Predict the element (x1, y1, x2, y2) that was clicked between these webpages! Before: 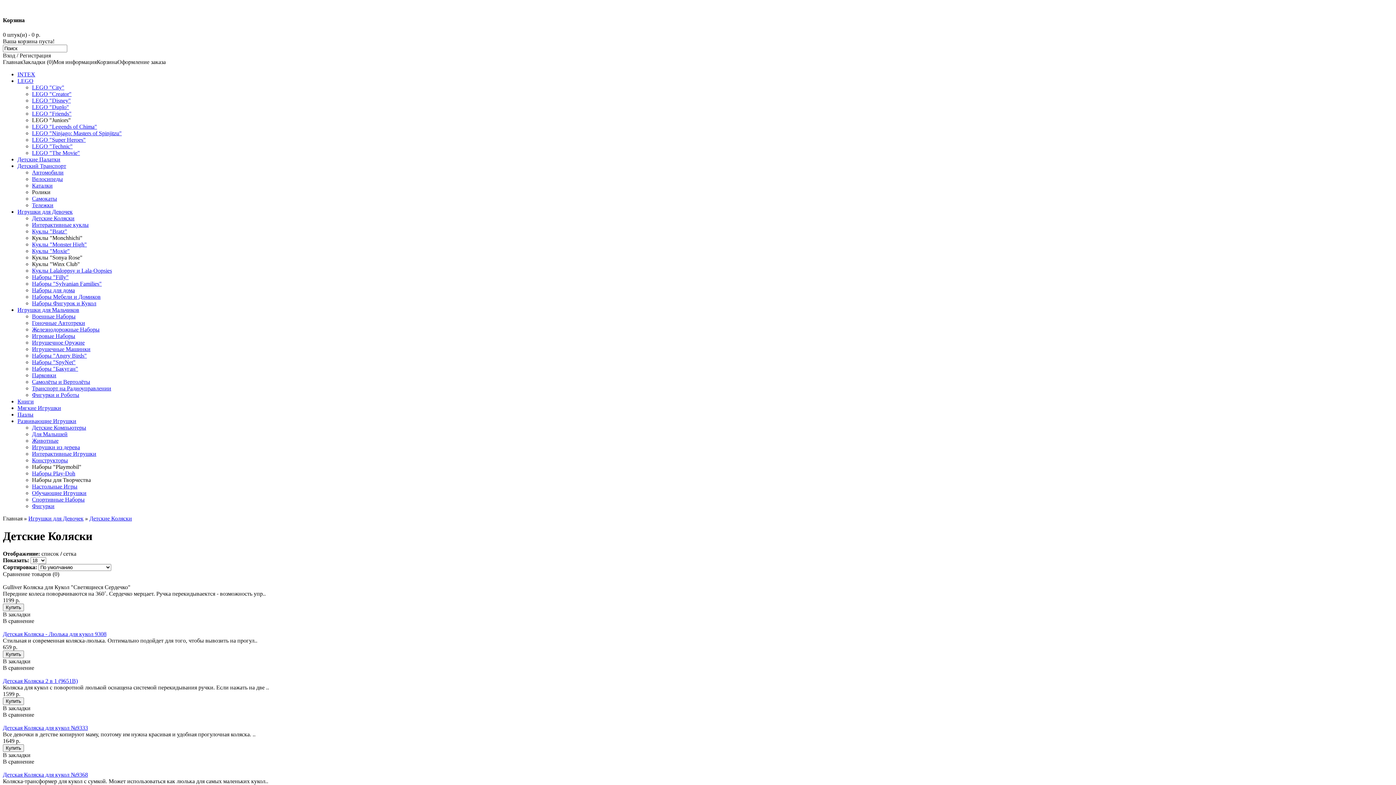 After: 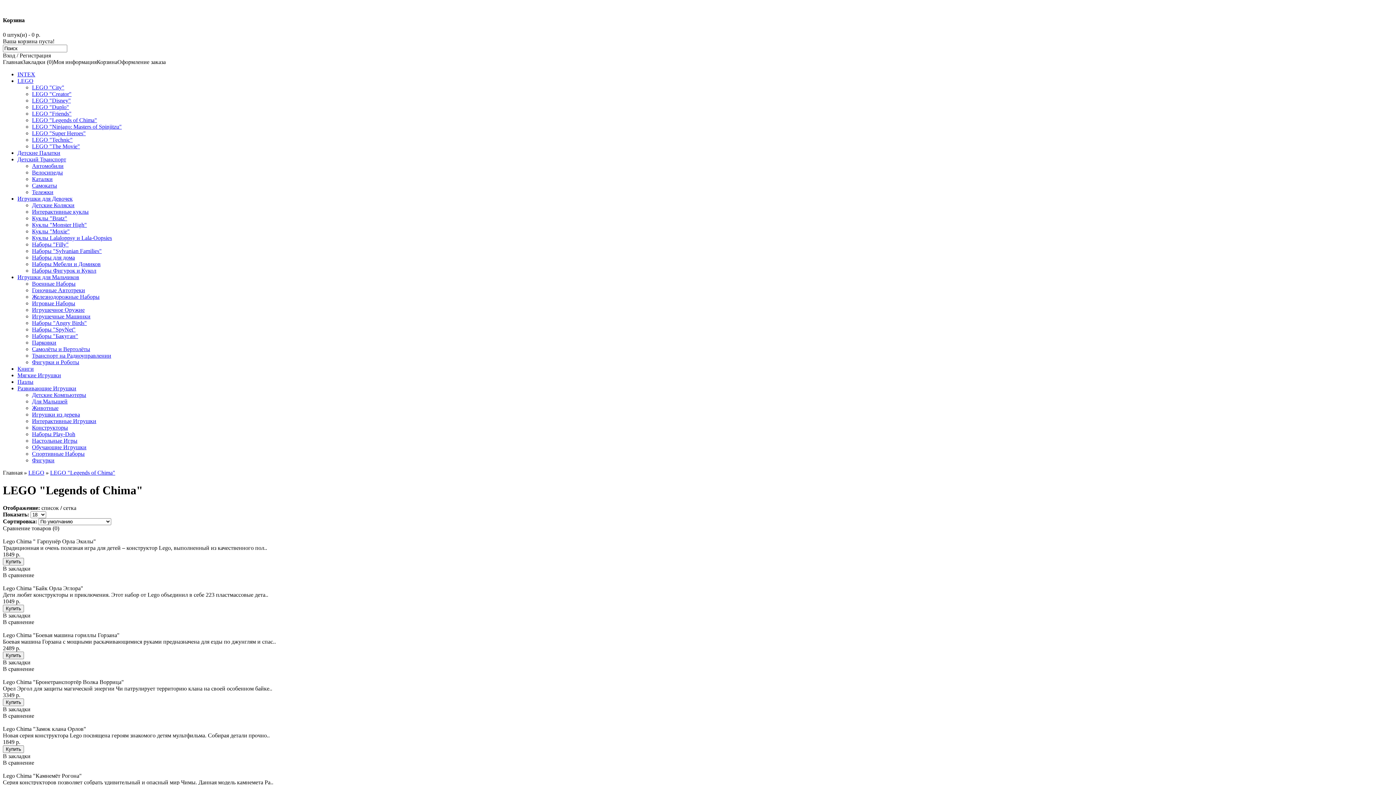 Action: label: LEGO "Legends of Chima" bbox: (32, 123, 97, 129)